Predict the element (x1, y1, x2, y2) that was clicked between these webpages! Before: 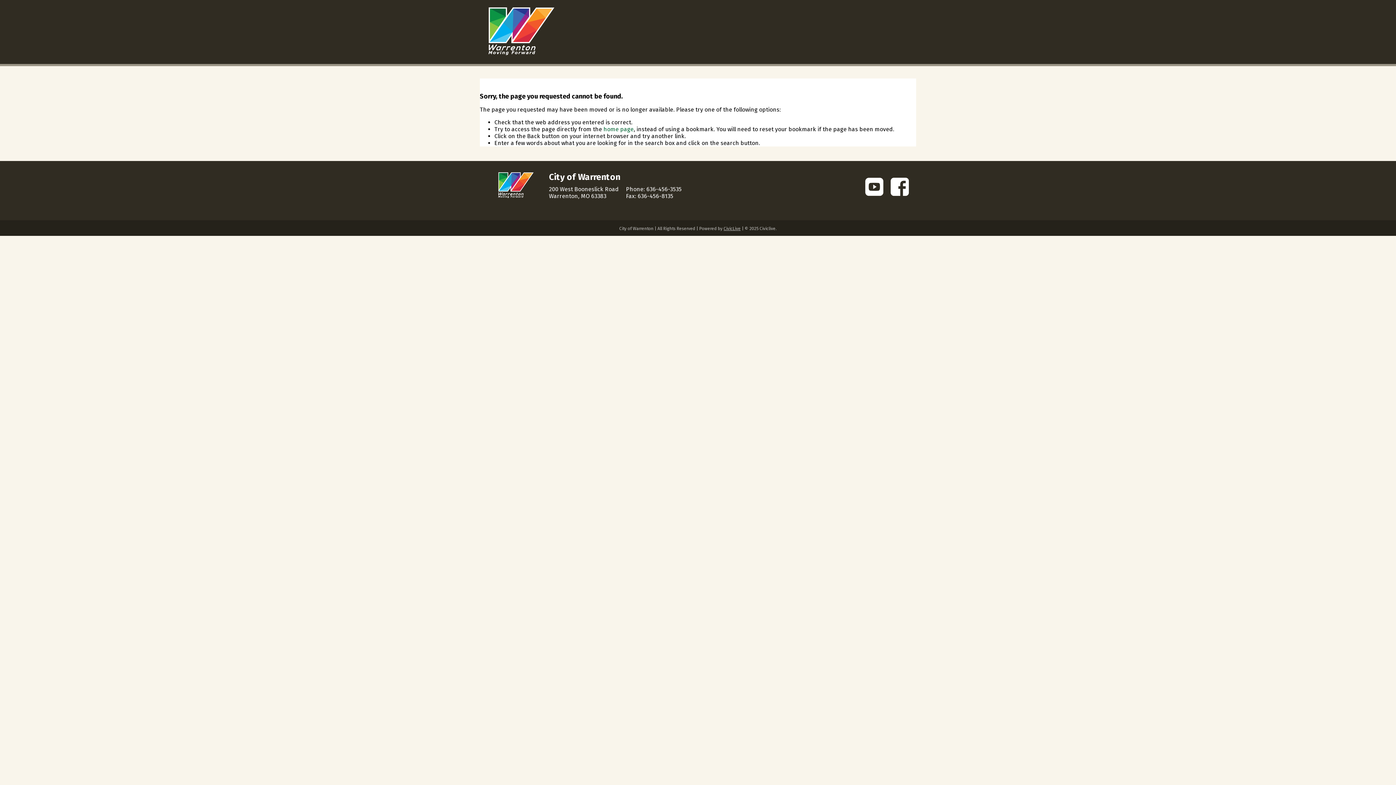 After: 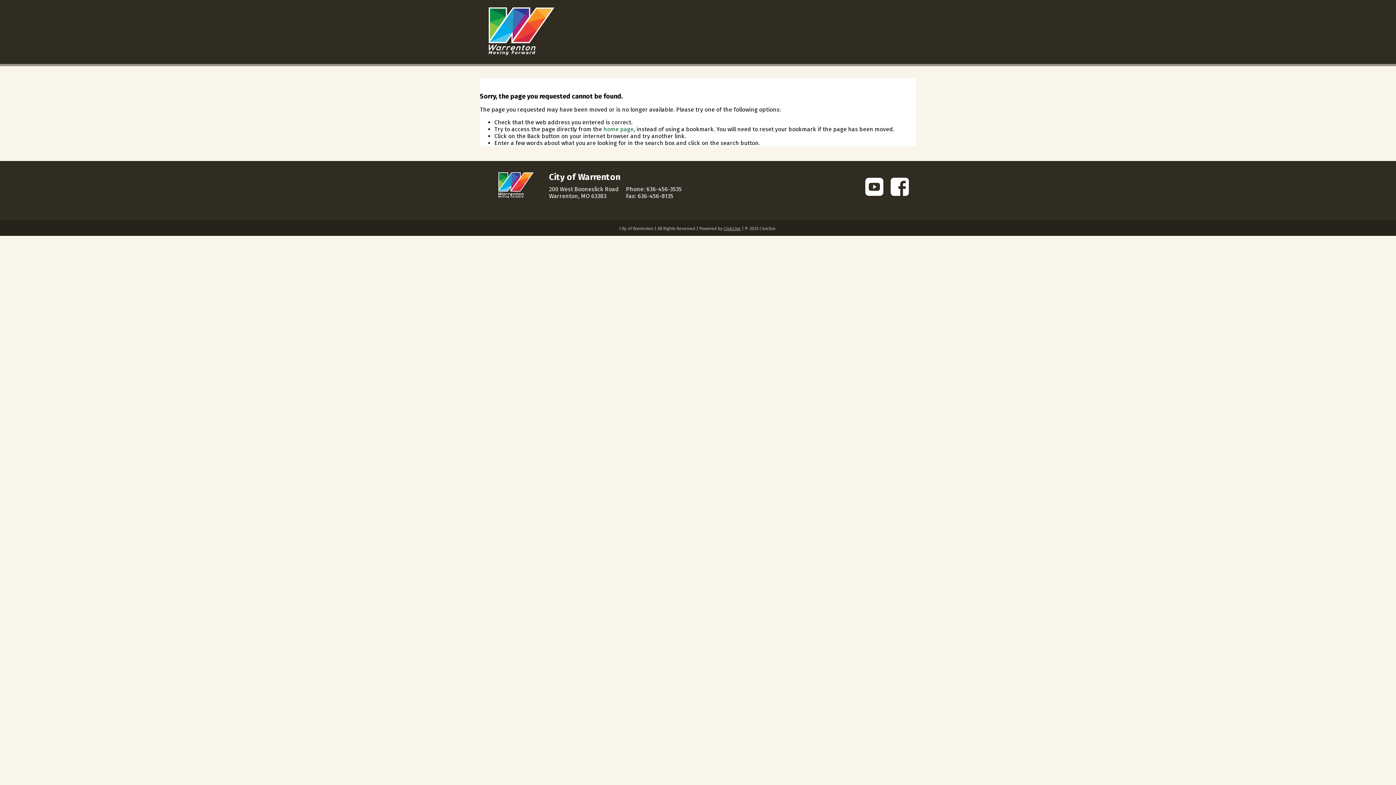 Action: bbox: (865, 177, 883, 197)